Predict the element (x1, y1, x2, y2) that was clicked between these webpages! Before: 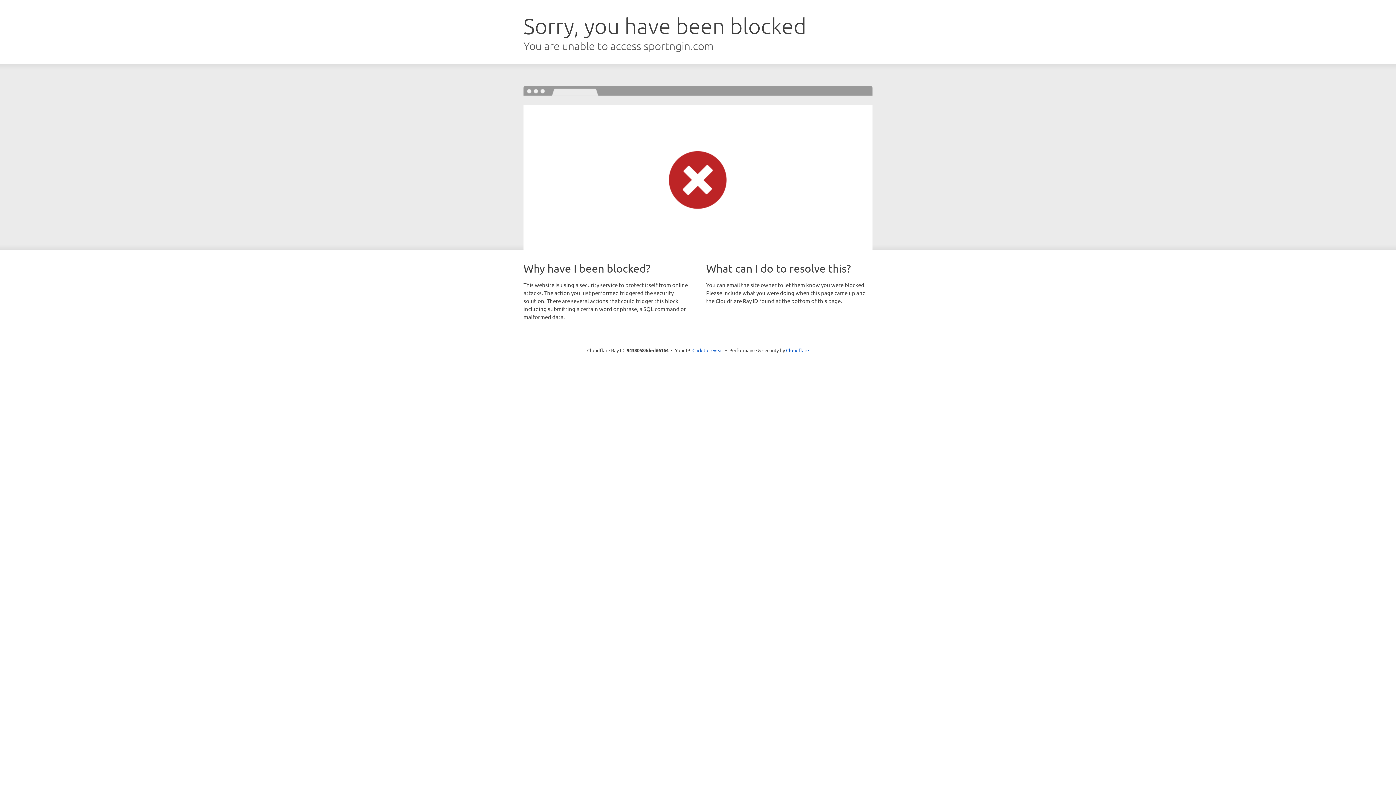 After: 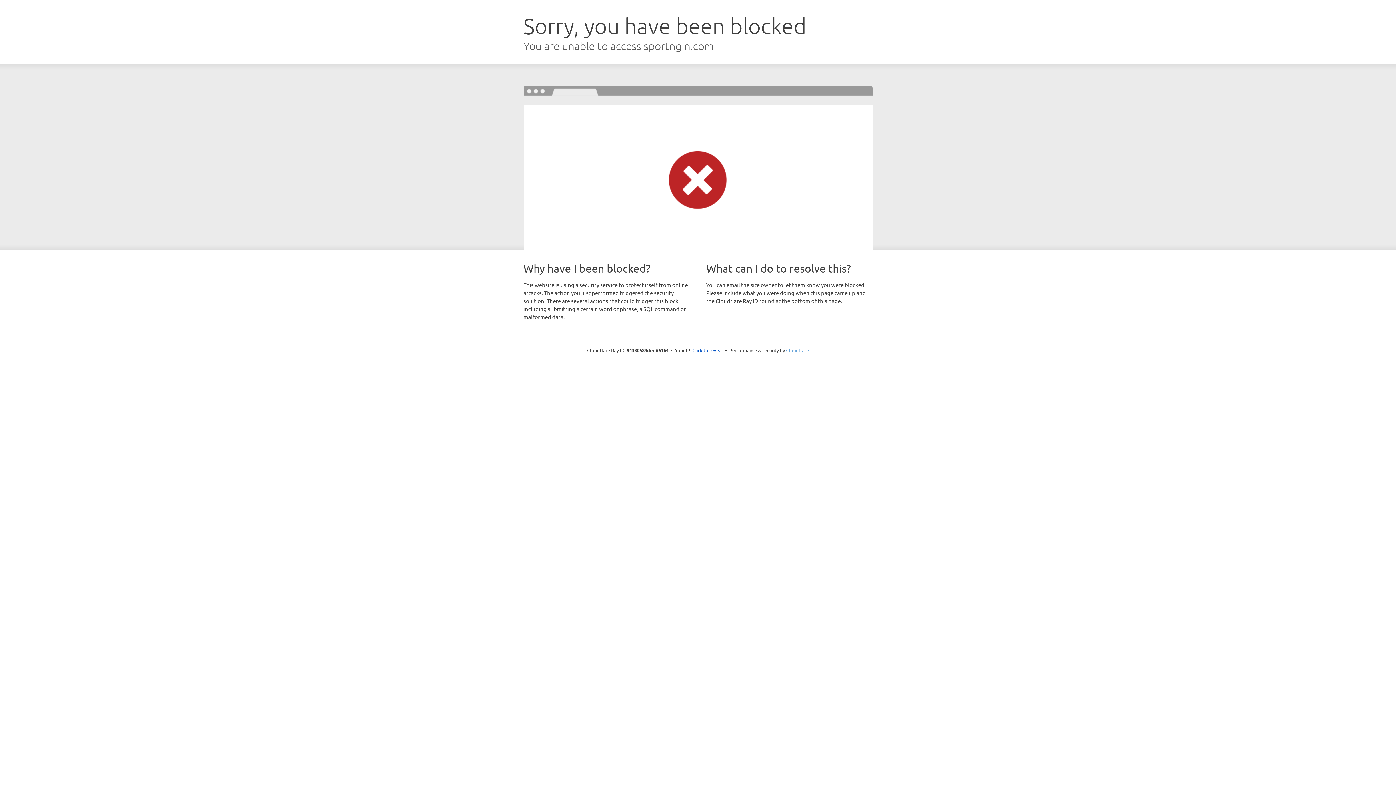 Action: label: Cloudflare bbox: (786, 347, 809, 353)